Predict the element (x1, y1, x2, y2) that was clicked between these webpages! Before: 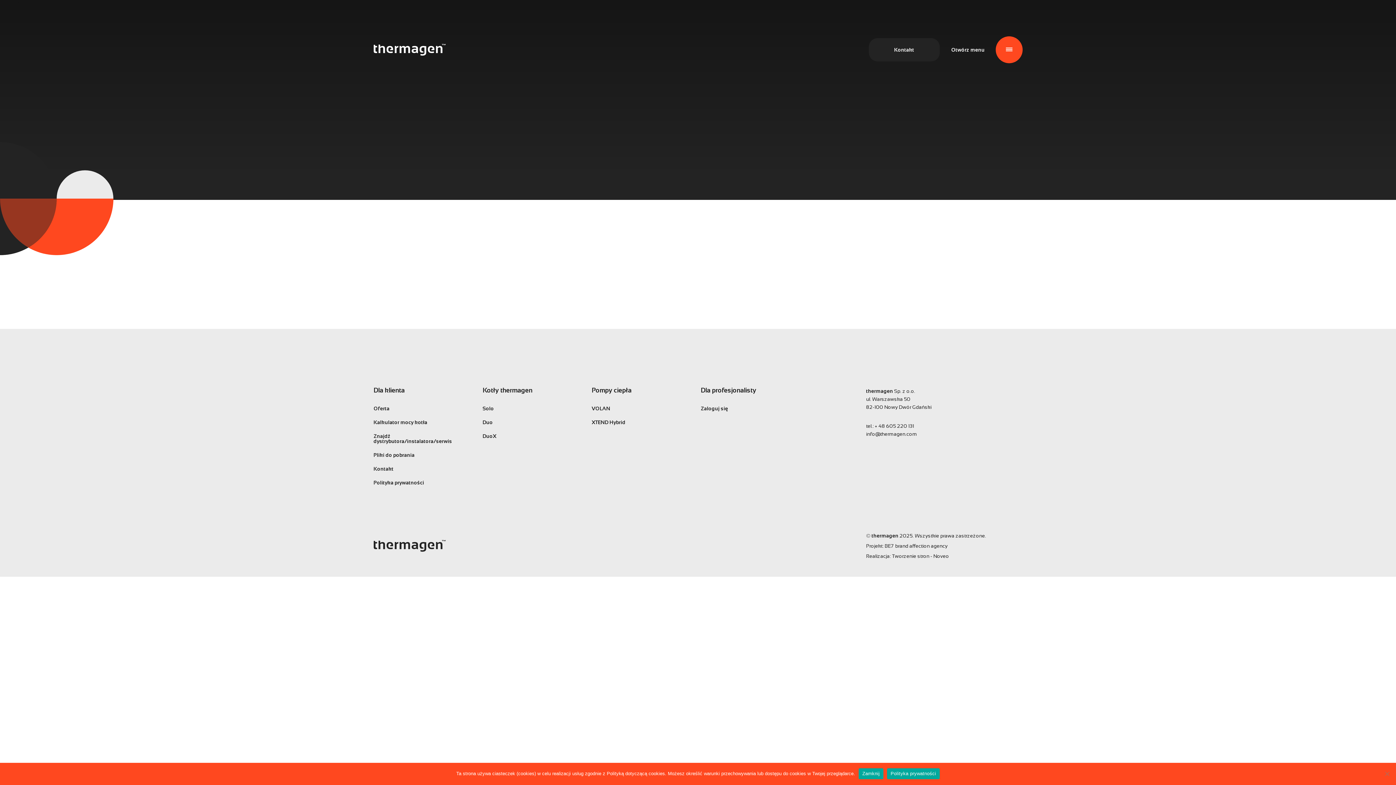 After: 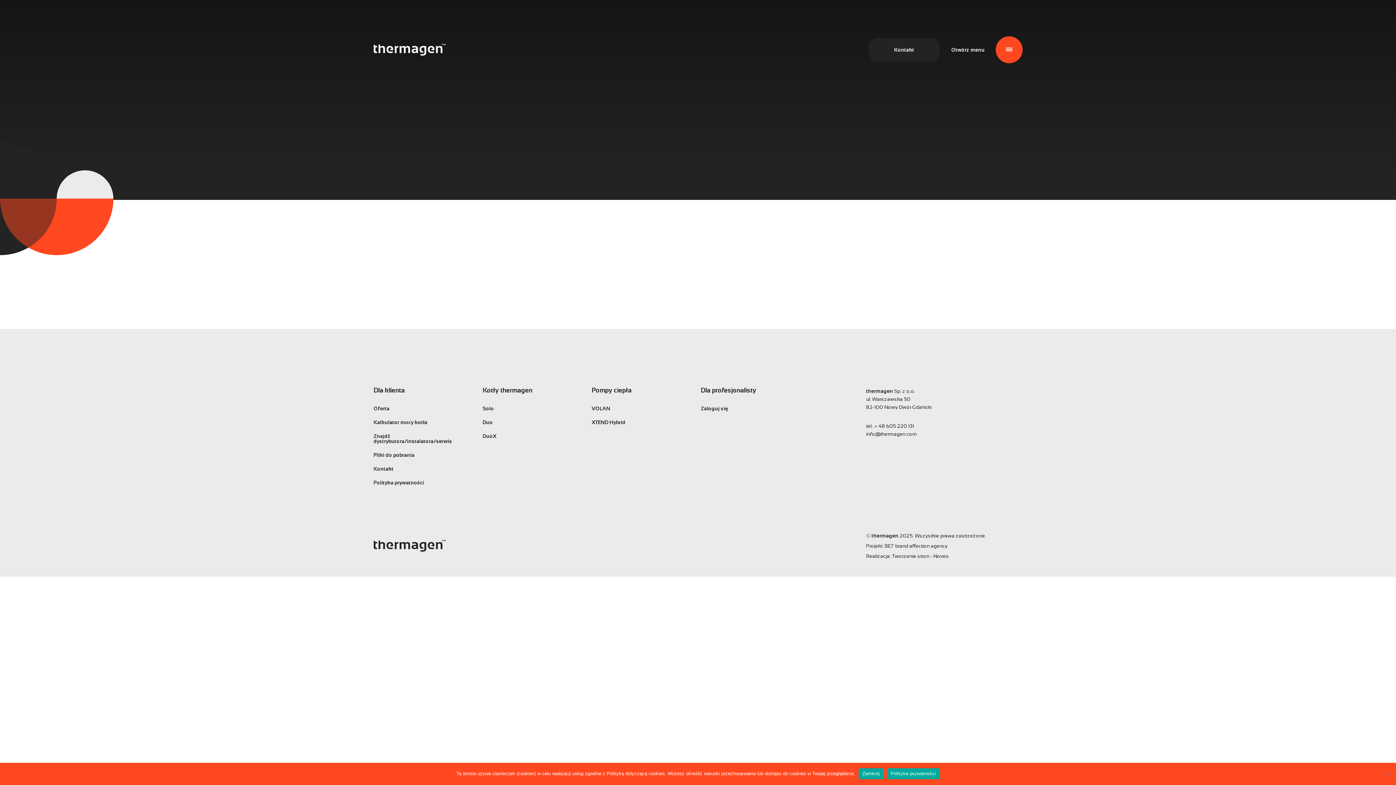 Action: bbox: (887, 768, 939, 779) label: Polityka prywatności